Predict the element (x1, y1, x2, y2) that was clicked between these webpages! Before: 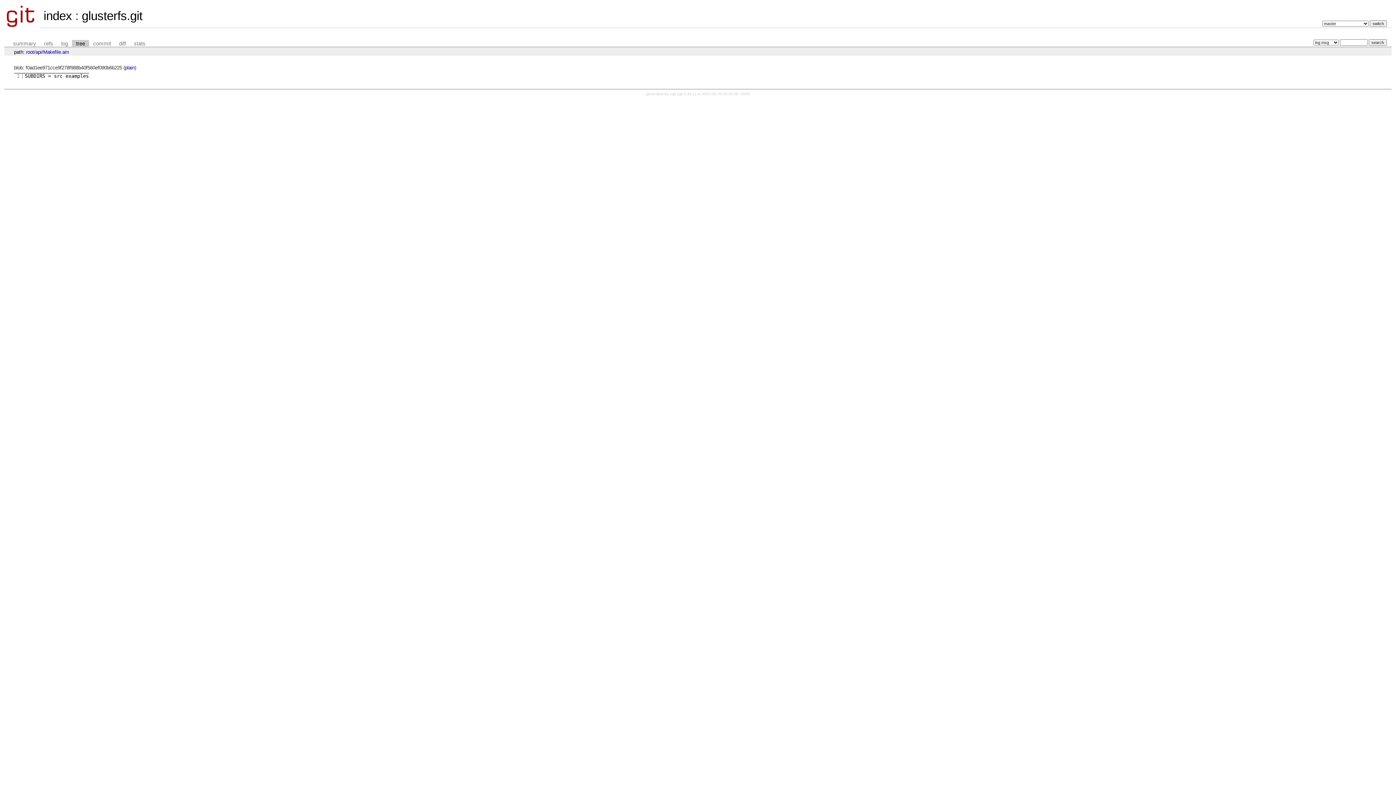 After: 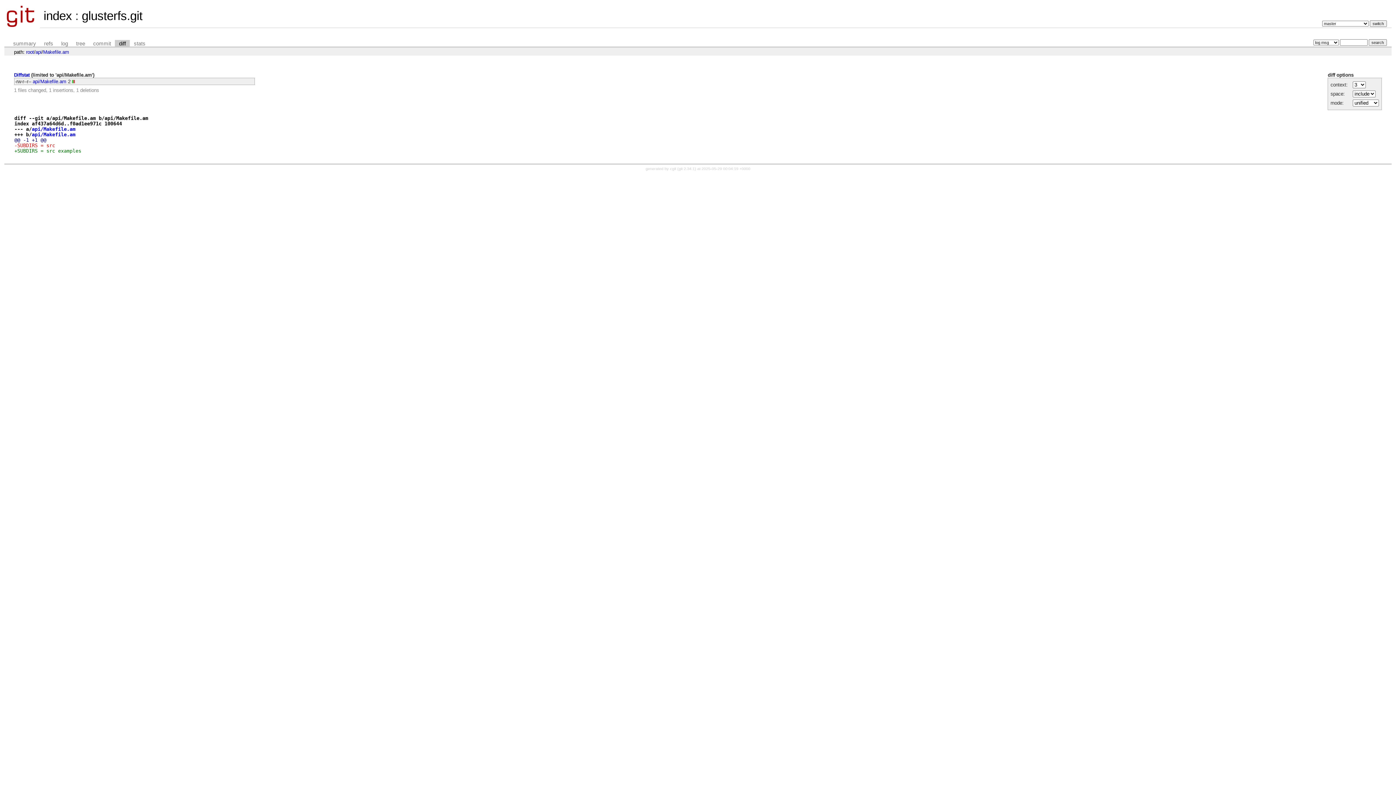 Action: label: diff bbox: (115, 39, 129, 47)